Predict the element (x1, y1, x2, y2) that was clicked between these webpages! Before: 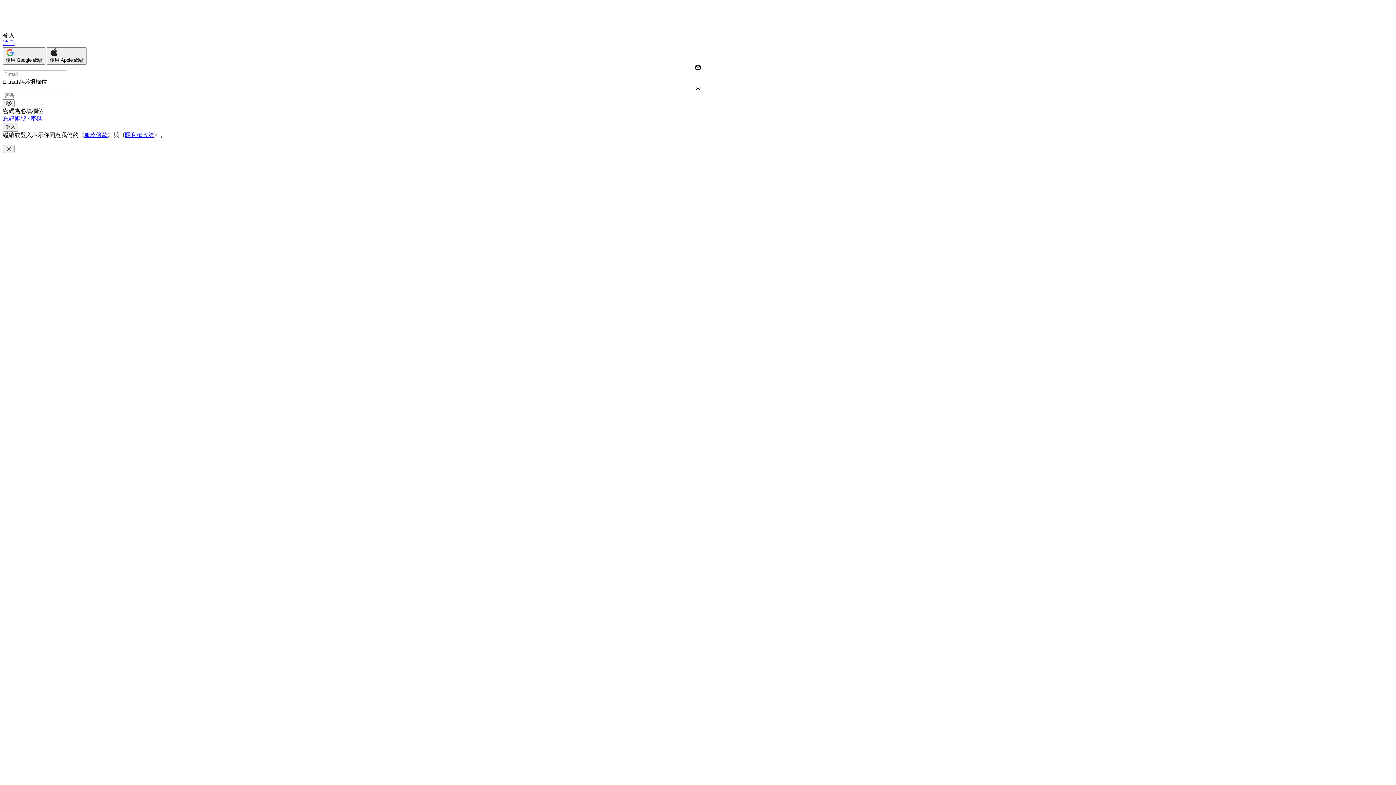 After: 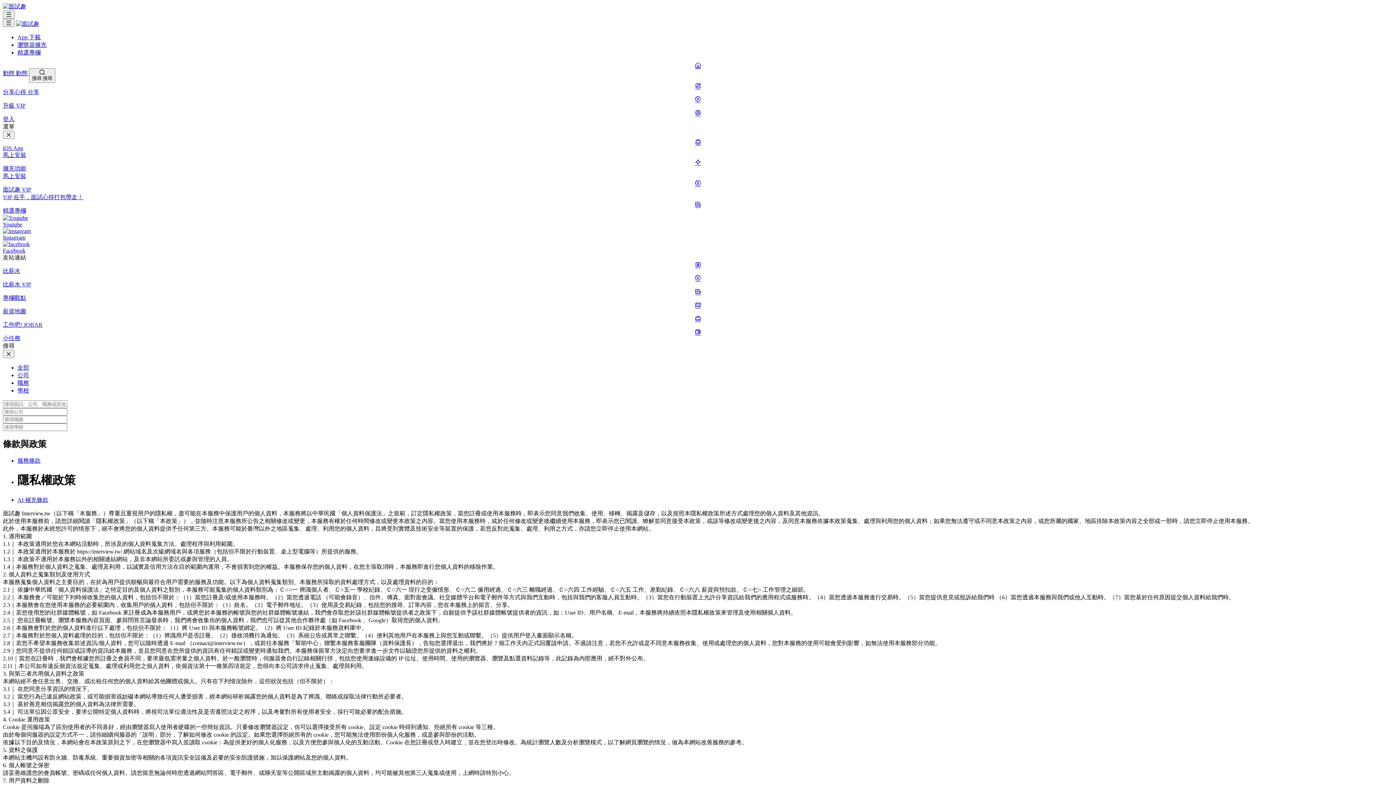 Action: bbox: (125, 132, 154, 138) label: 隱私權政策